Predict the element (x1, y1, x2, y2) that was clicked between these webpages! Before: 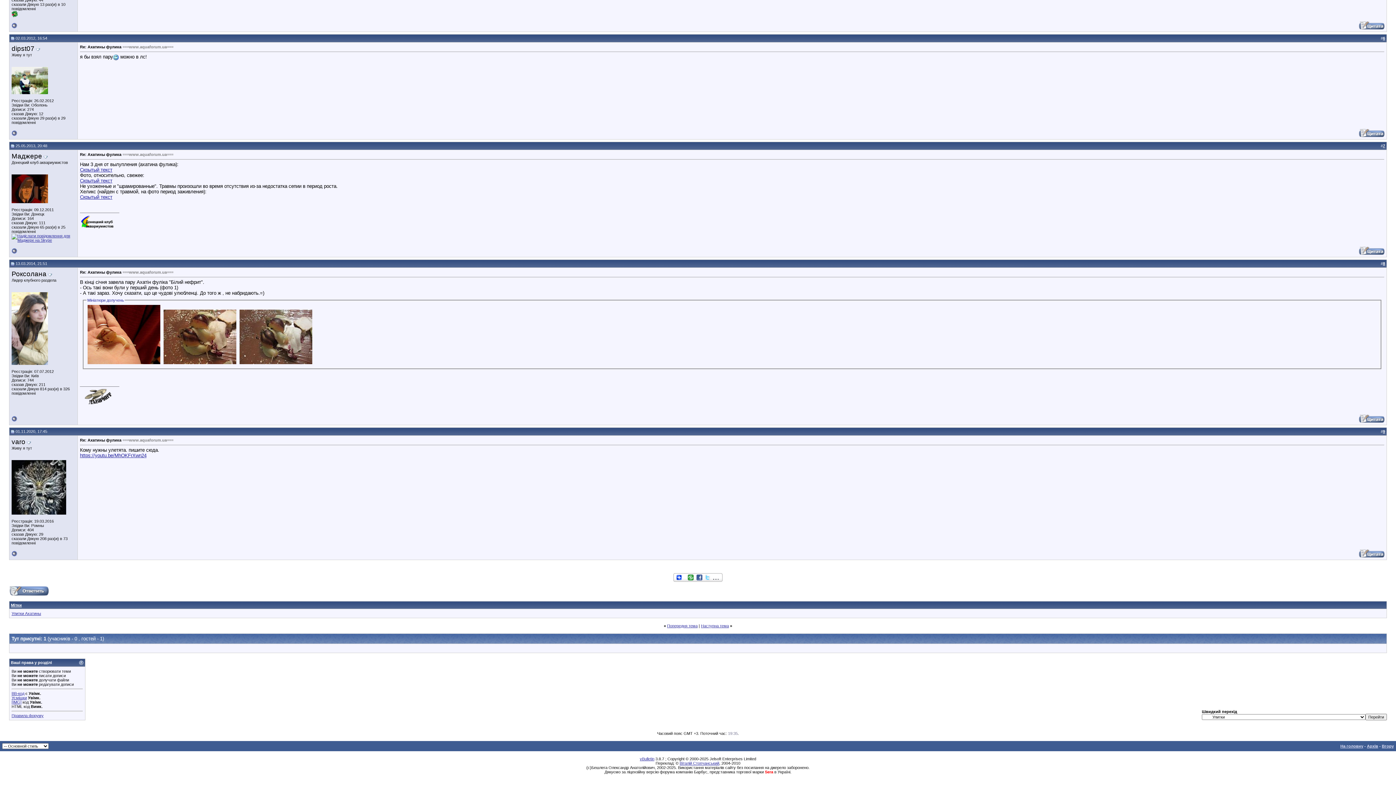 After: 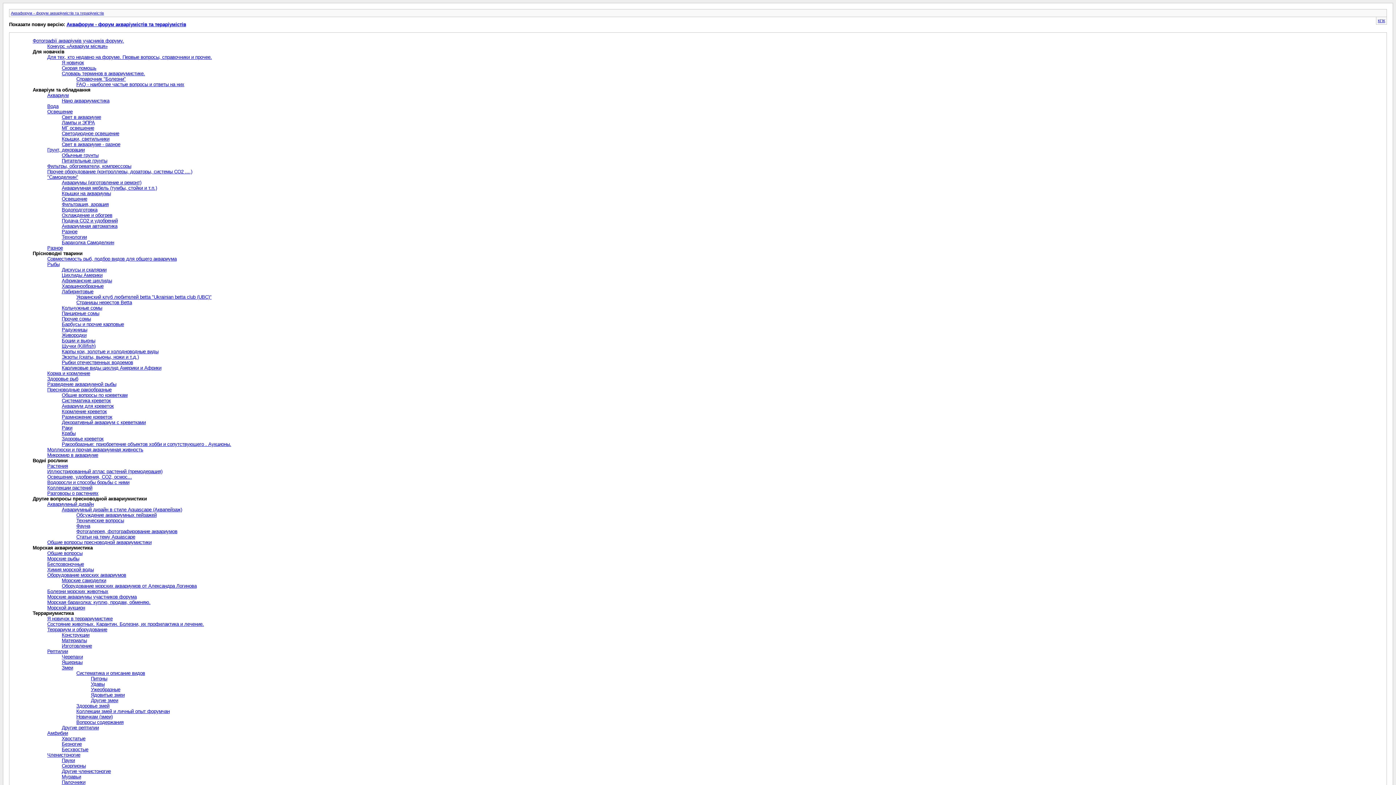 Action: bbox: (1367, 744, 1378, 748) label: Архів